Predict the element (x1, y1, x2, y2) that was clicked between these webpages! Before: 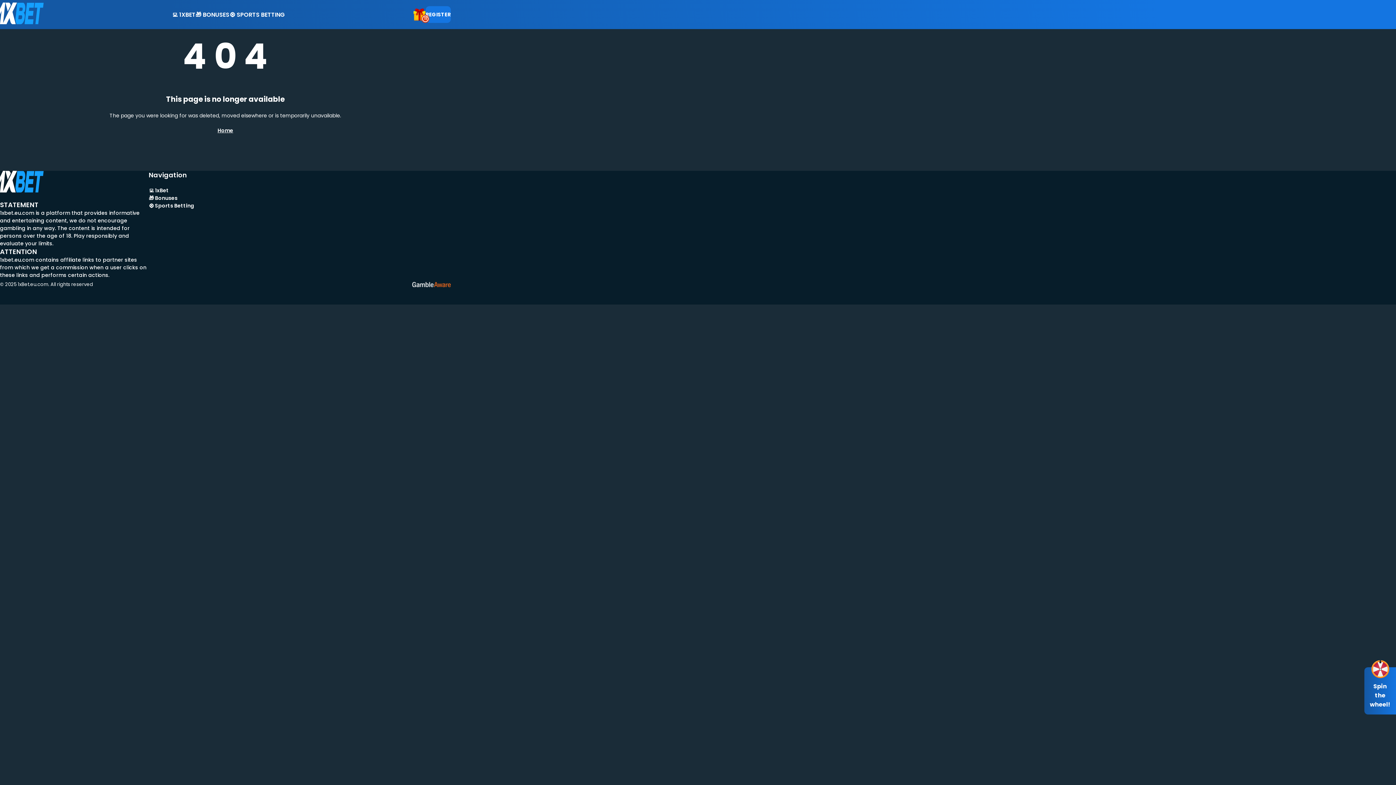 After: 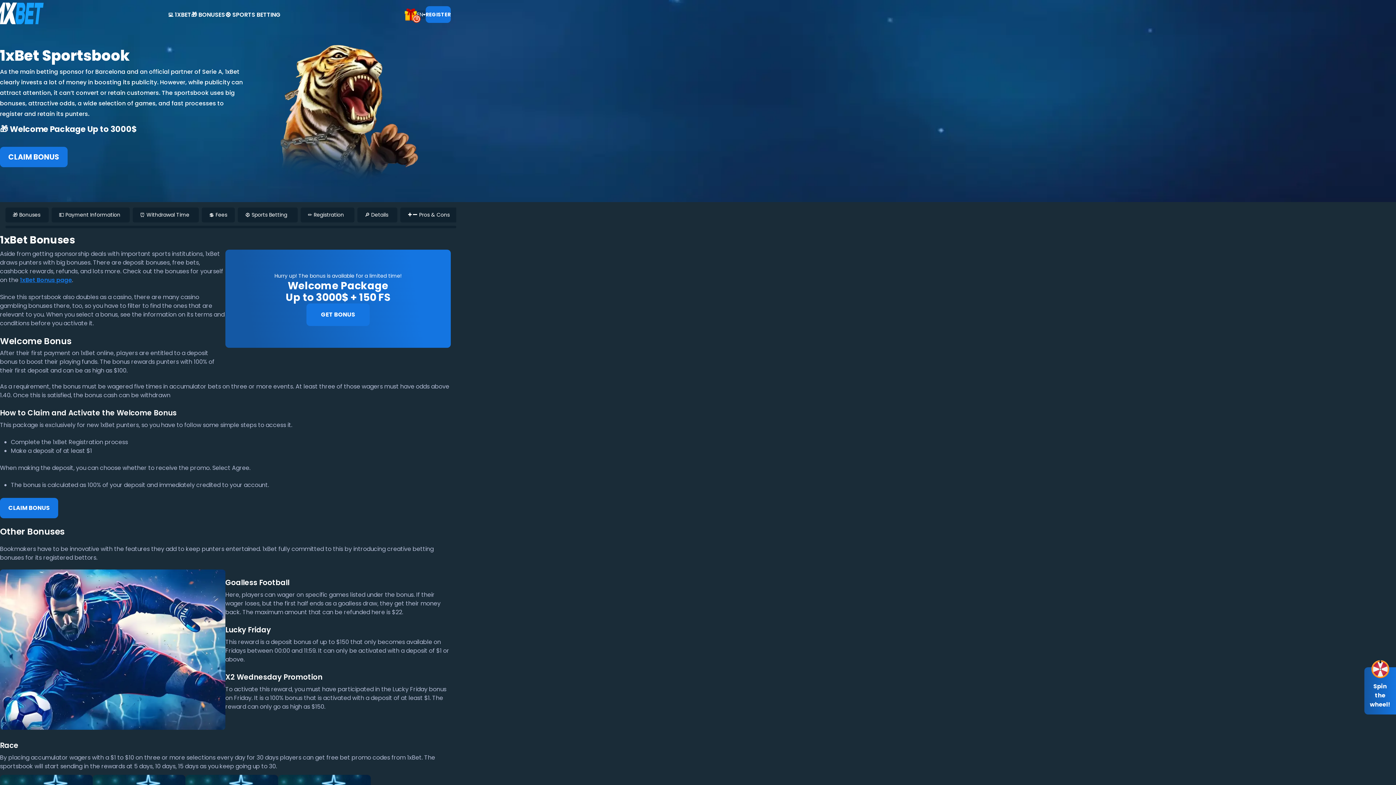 Action: bbox: (148, 186, 168, 194) label: 💻 1xBet